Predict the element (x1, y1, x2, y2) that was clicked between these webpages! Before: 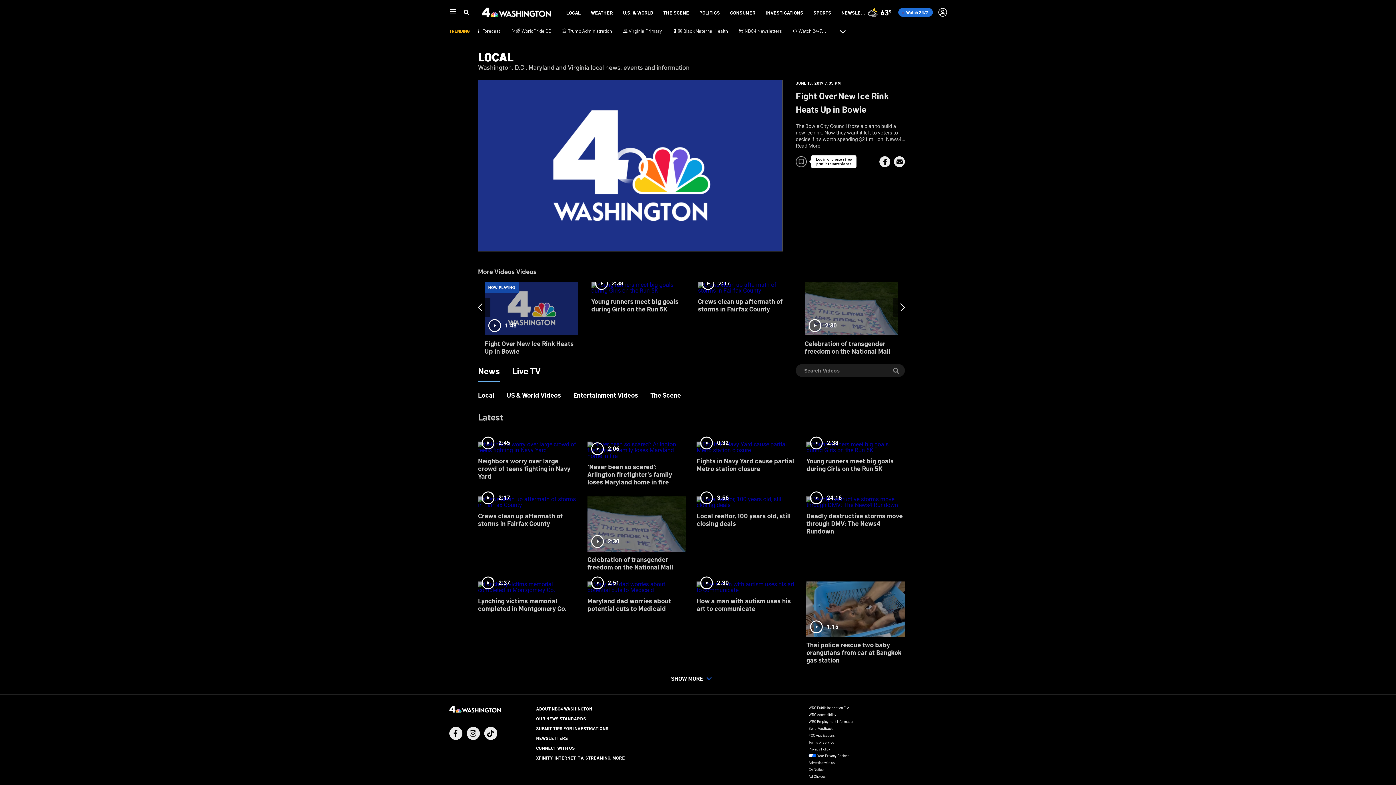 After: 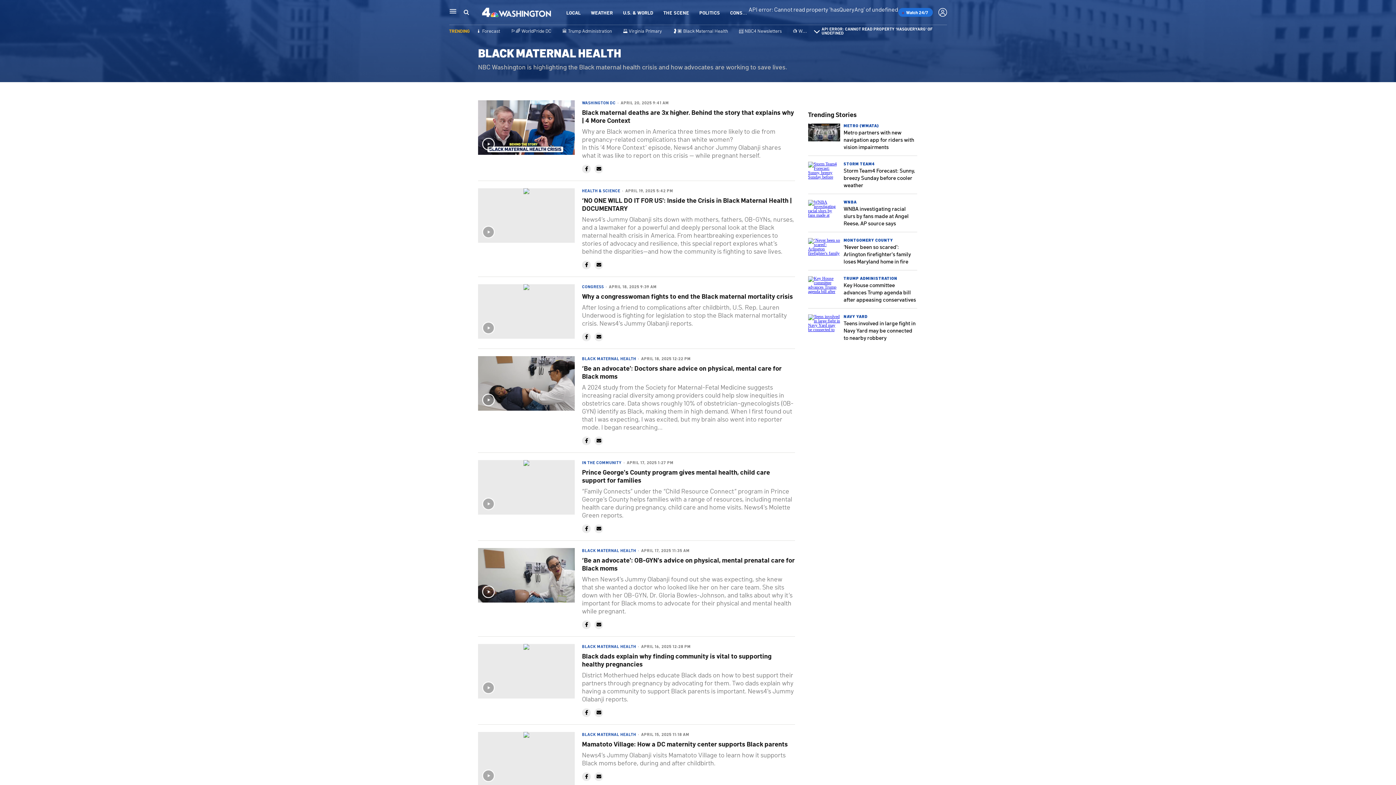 Action: bbox: (672, 27, 728, 33) label: 🤰🏾 Black Maternal Health